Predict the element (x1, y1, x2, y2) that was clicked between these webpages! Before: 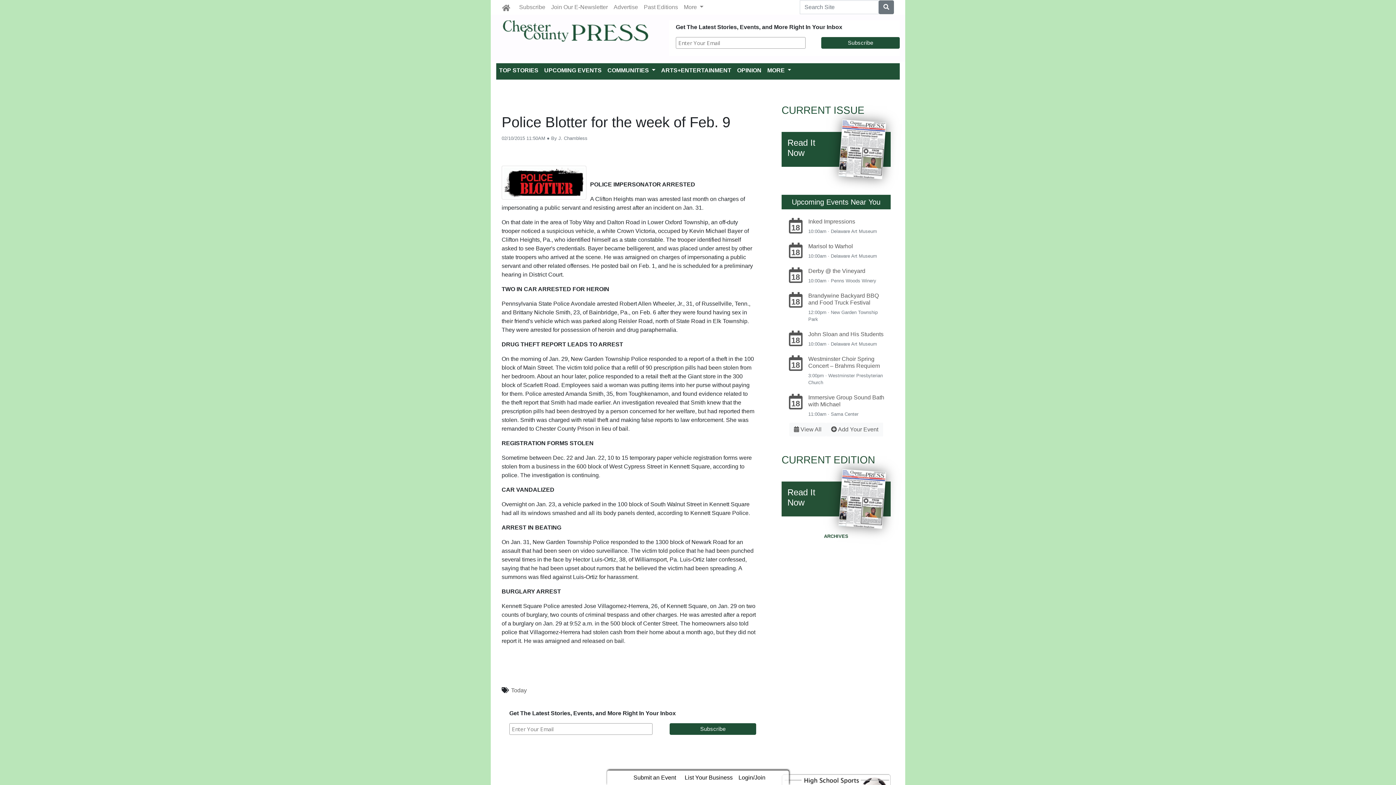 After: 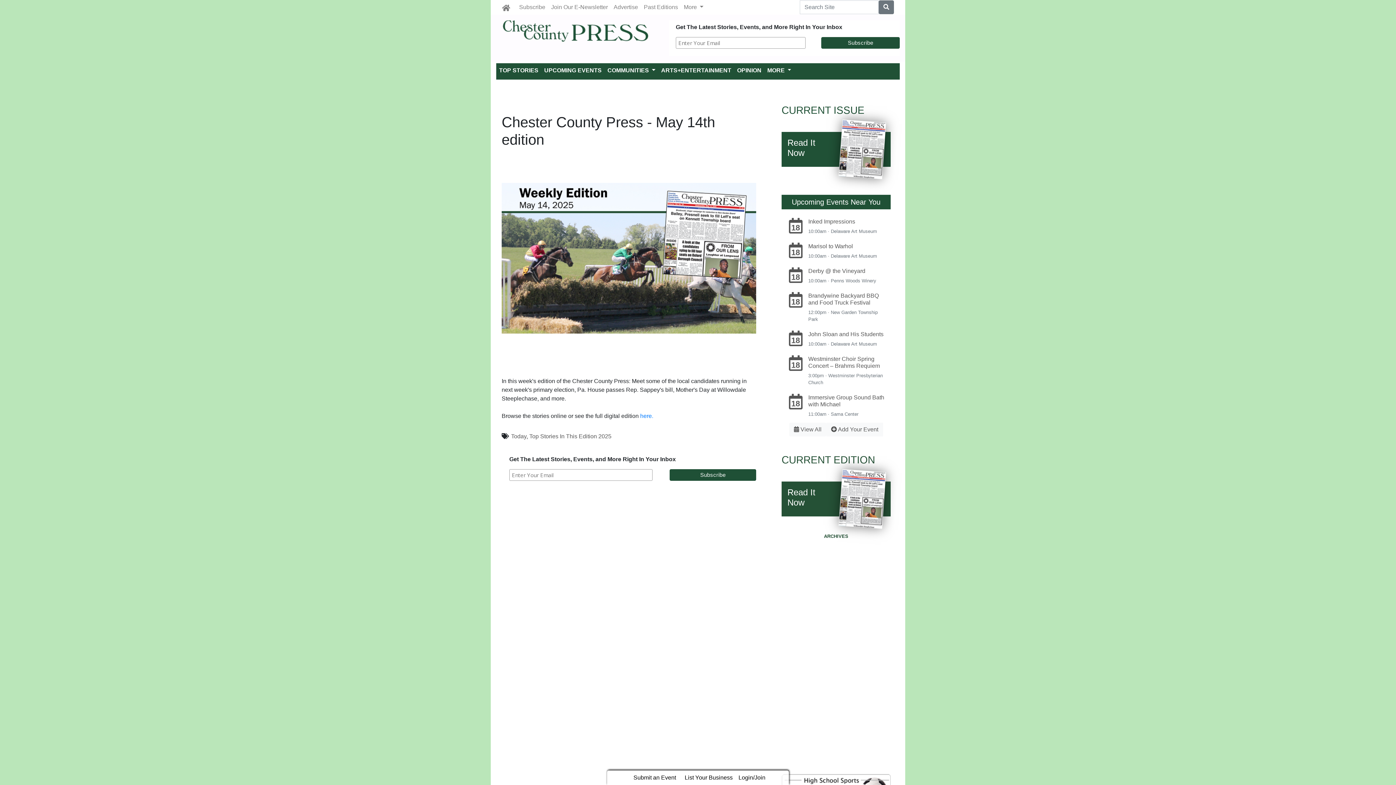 Action: bbox: (781, 454, 890, 516) label: CURRENT EDITION
Read It Now